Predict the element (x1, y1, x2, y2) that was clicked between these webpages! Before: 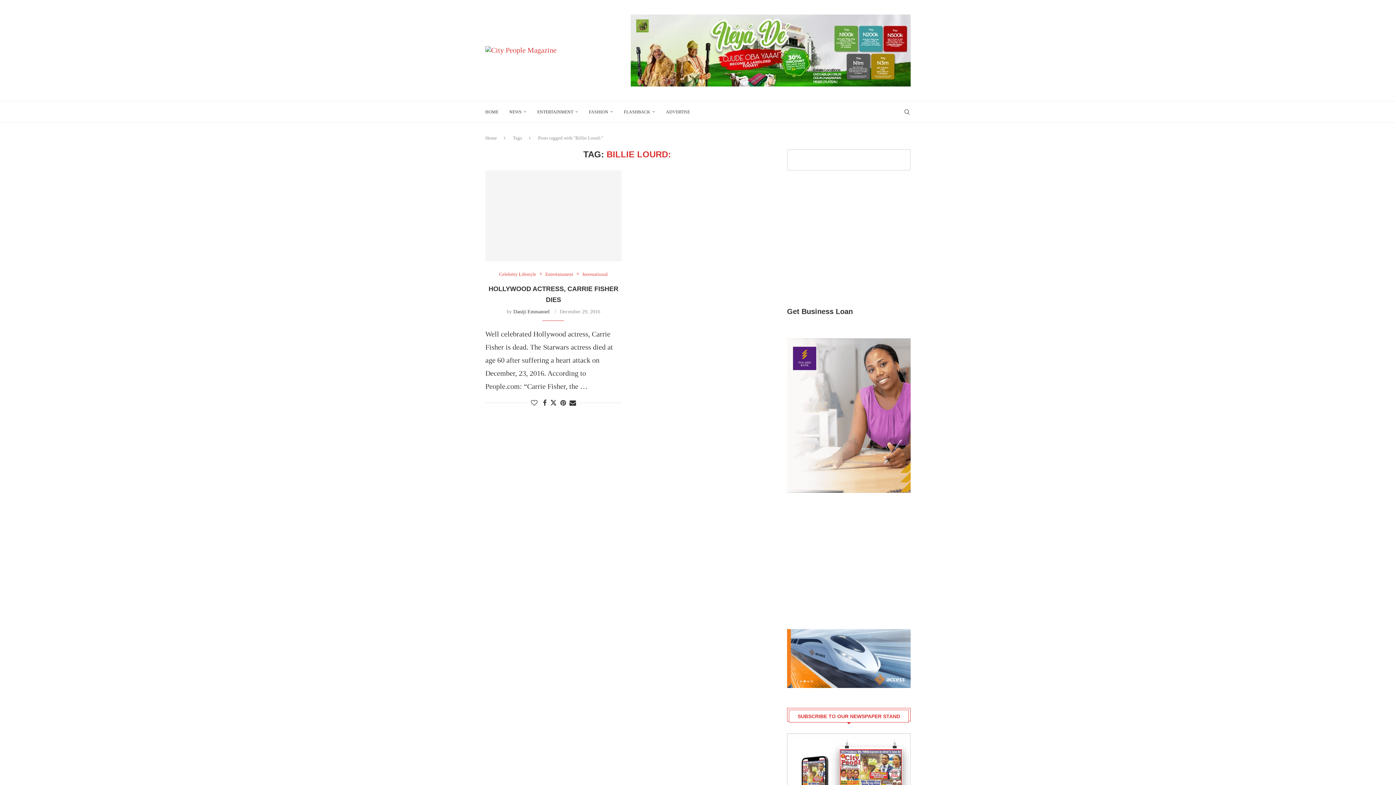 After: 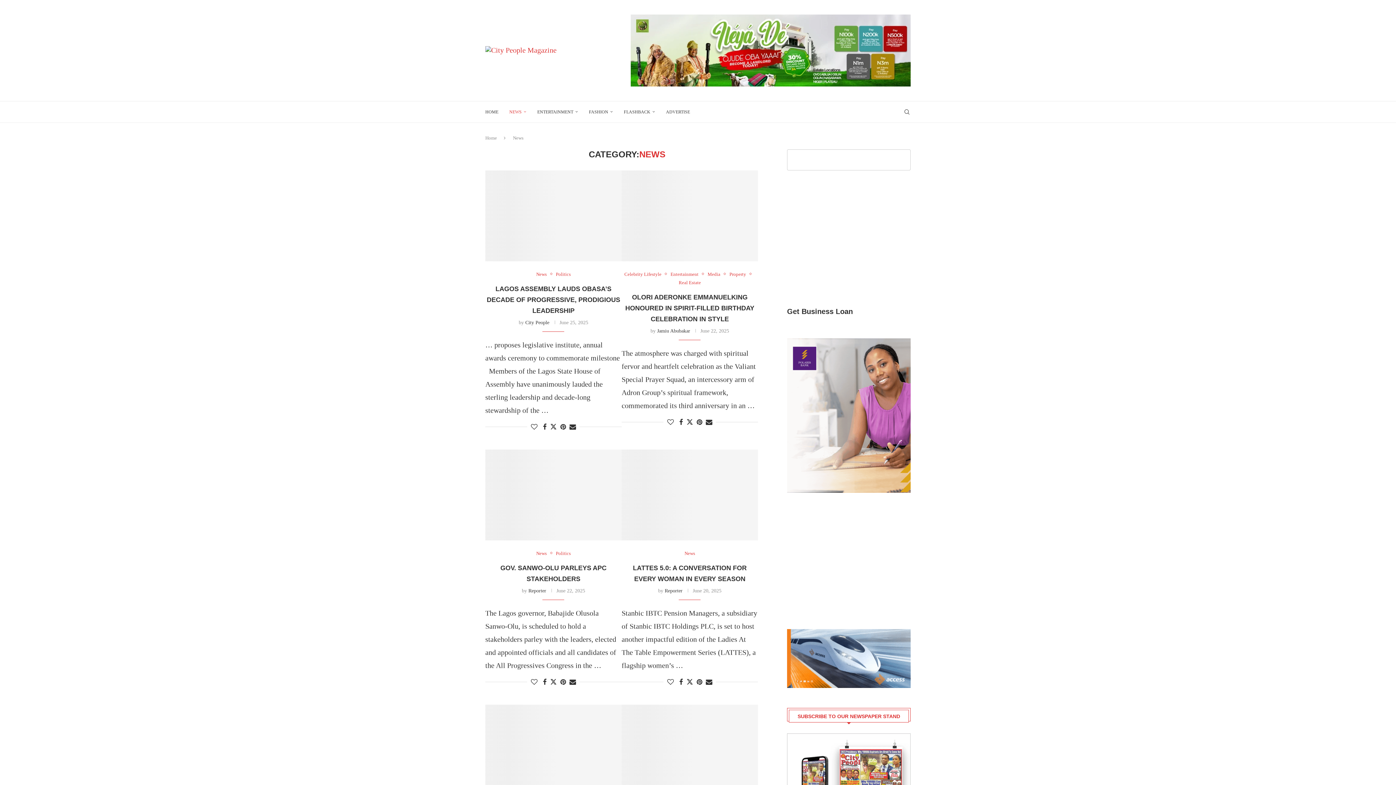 Action: label: NEWS bbox: (509, 101, 526, 122)